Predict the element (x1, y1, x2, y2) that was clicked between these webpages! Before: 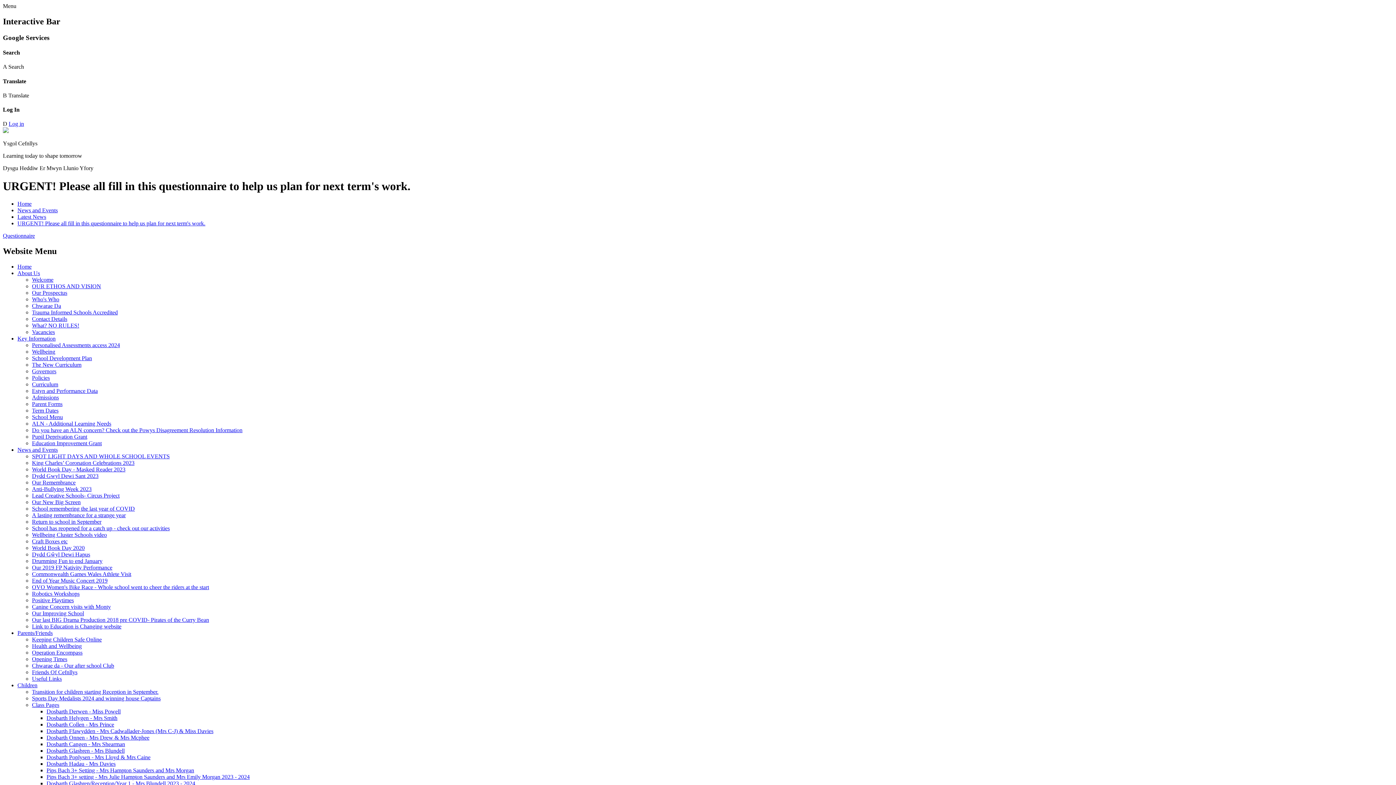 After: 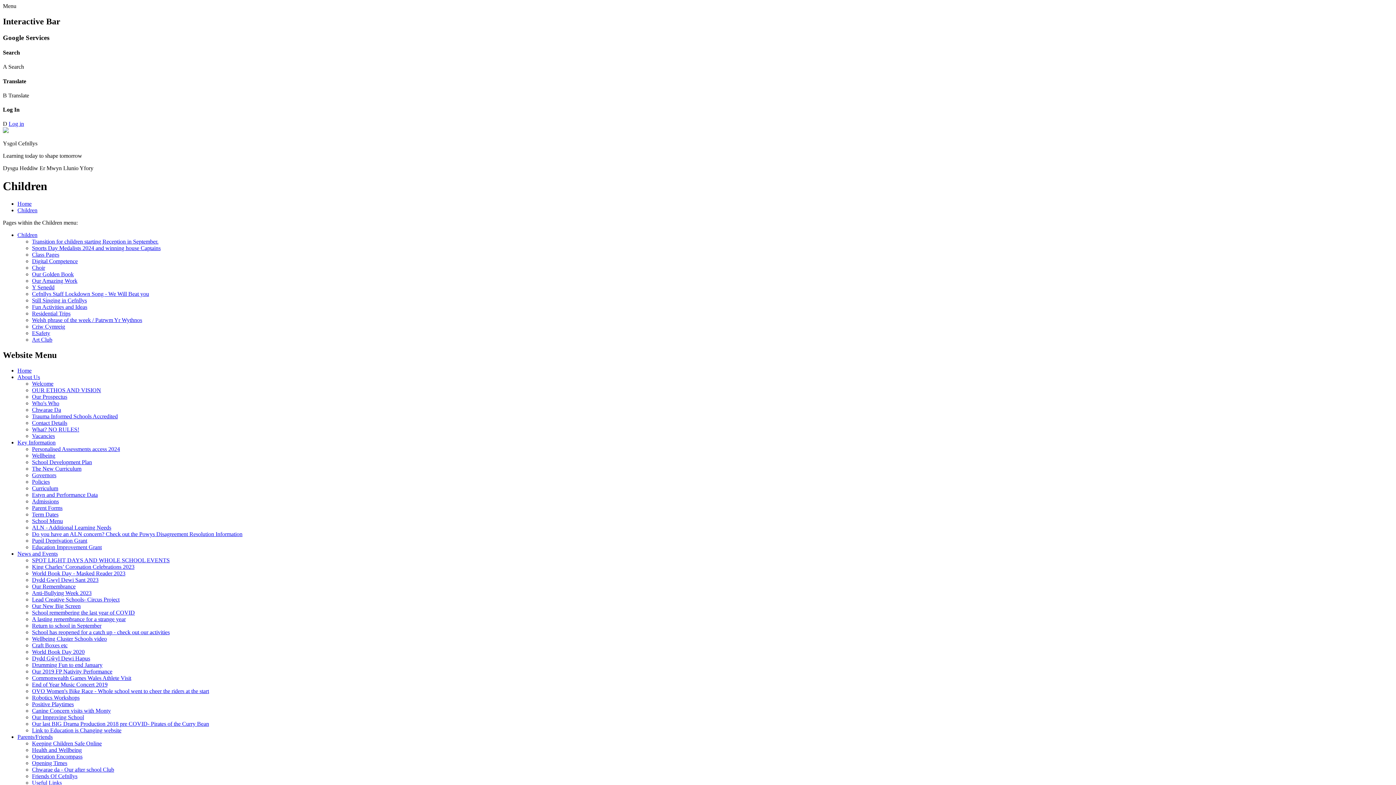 Action: label: Children bbox: (17, 682, 37, 688)